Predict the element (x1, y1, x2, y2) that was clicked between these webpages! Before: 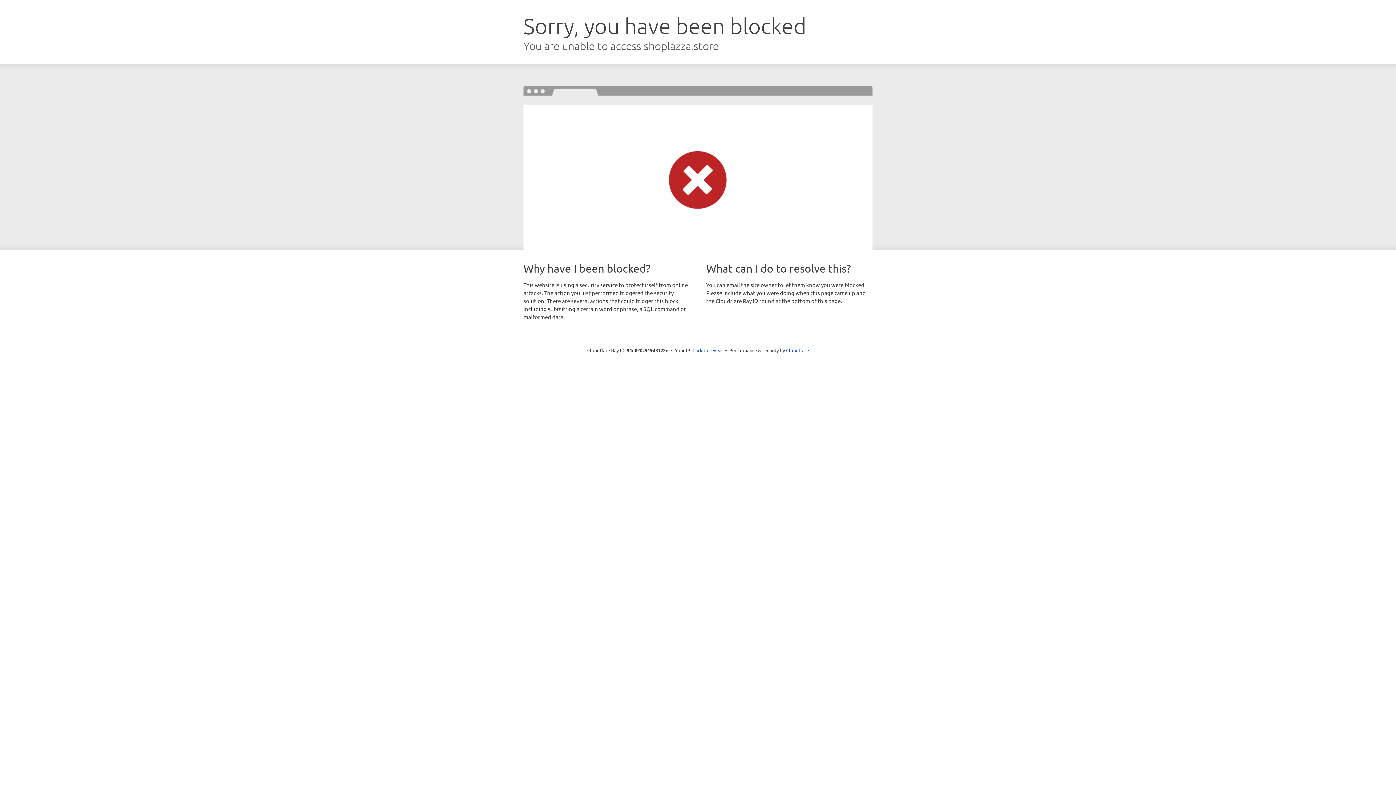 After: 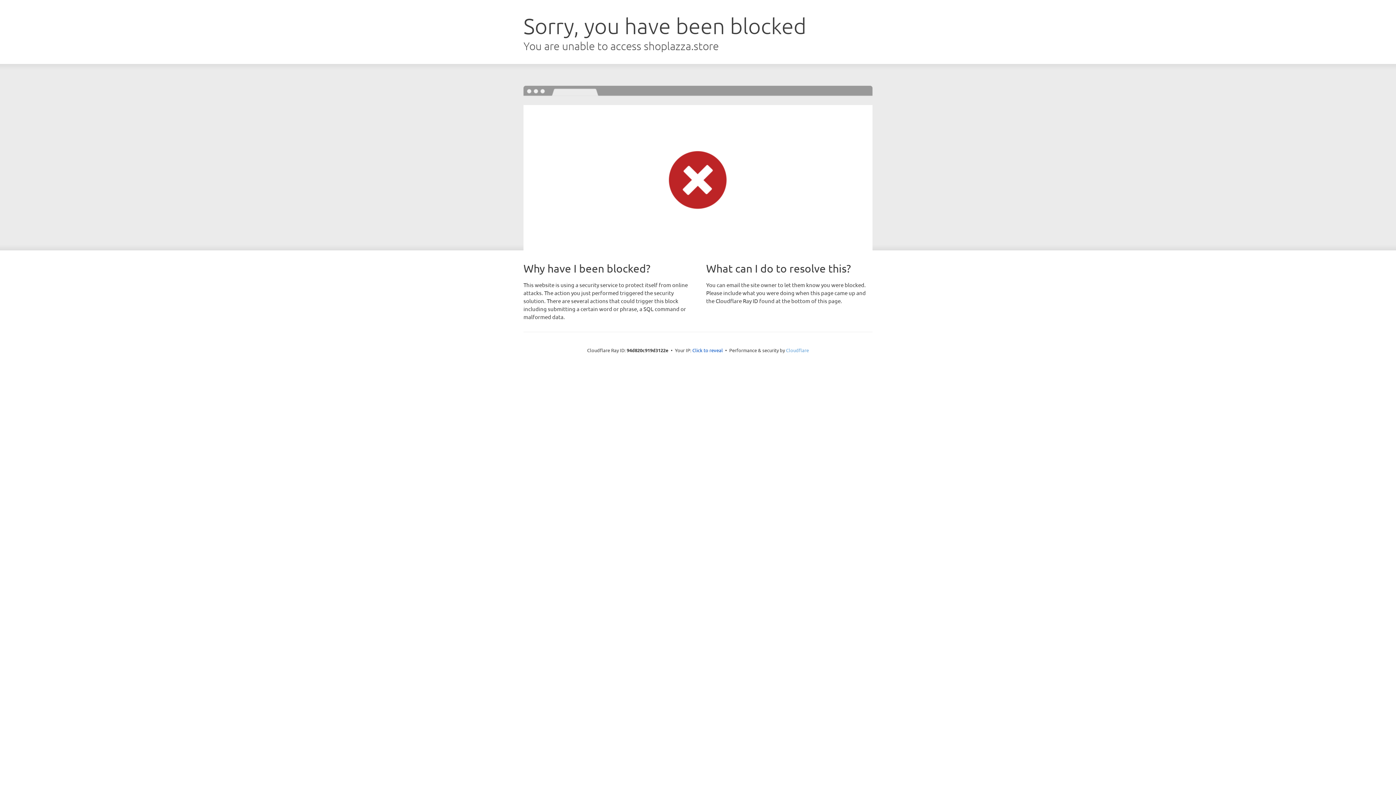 Action: label: Cloudflare bbox: (786, 347, 809, 353)